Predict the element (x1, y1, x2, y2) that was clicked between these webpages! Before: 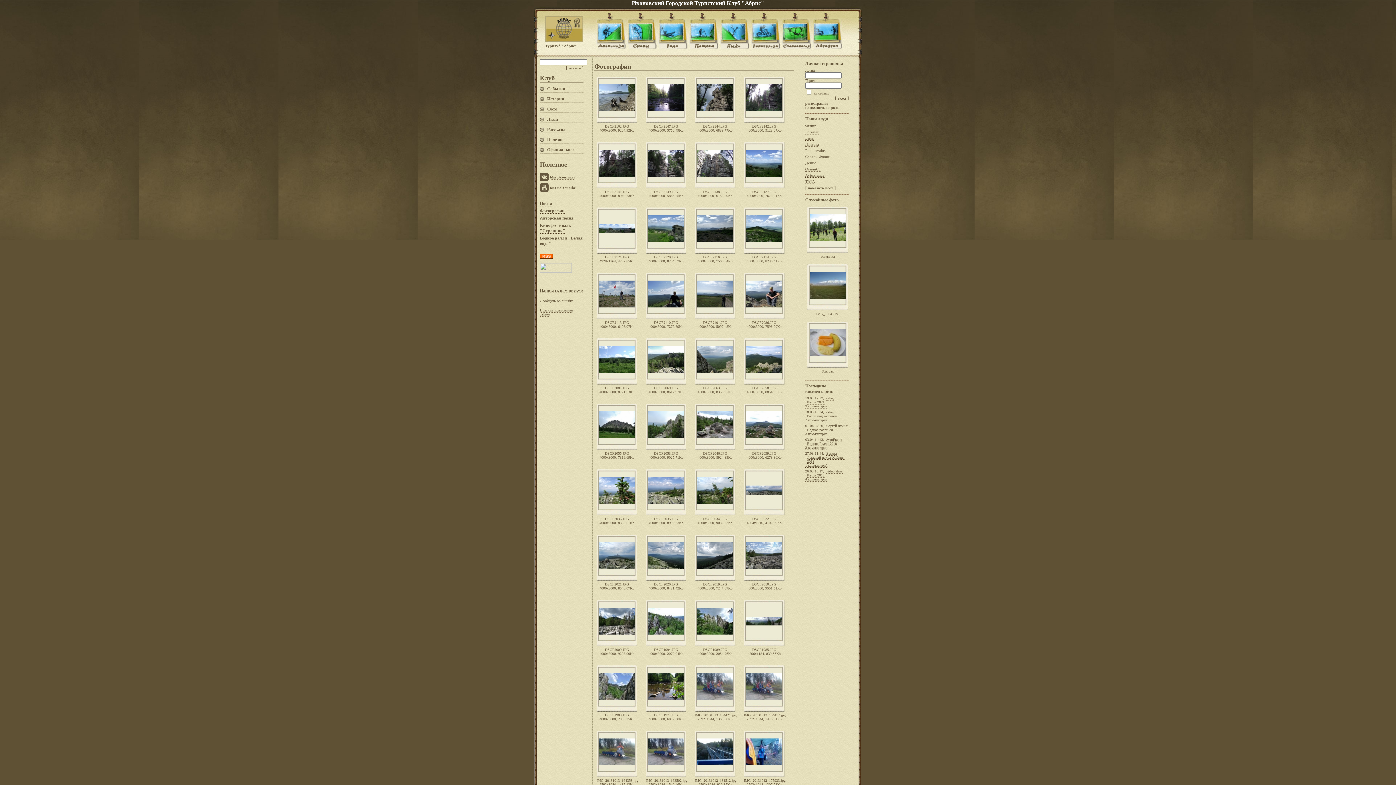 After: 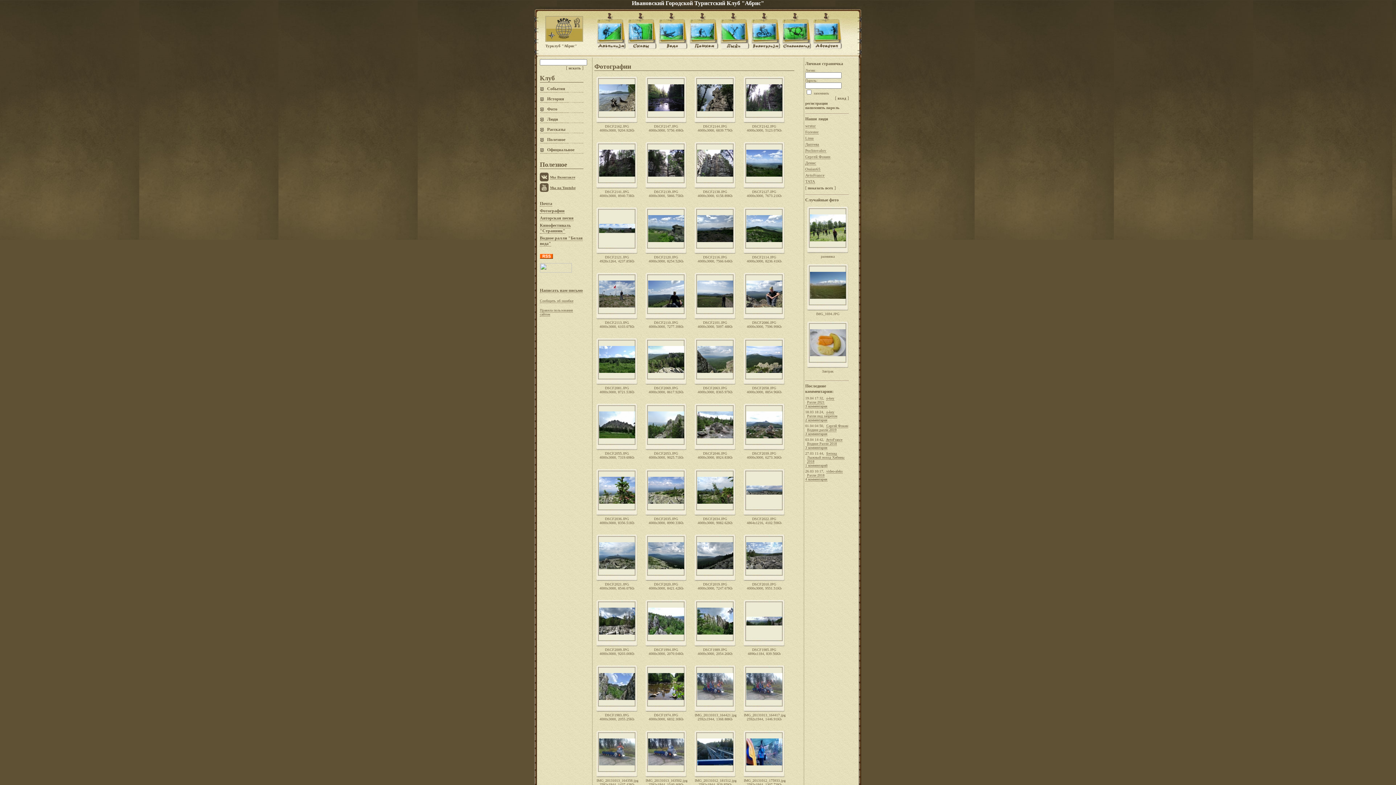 Action: bbox: (550, 185, 575, 190) label: Мы на Youtube